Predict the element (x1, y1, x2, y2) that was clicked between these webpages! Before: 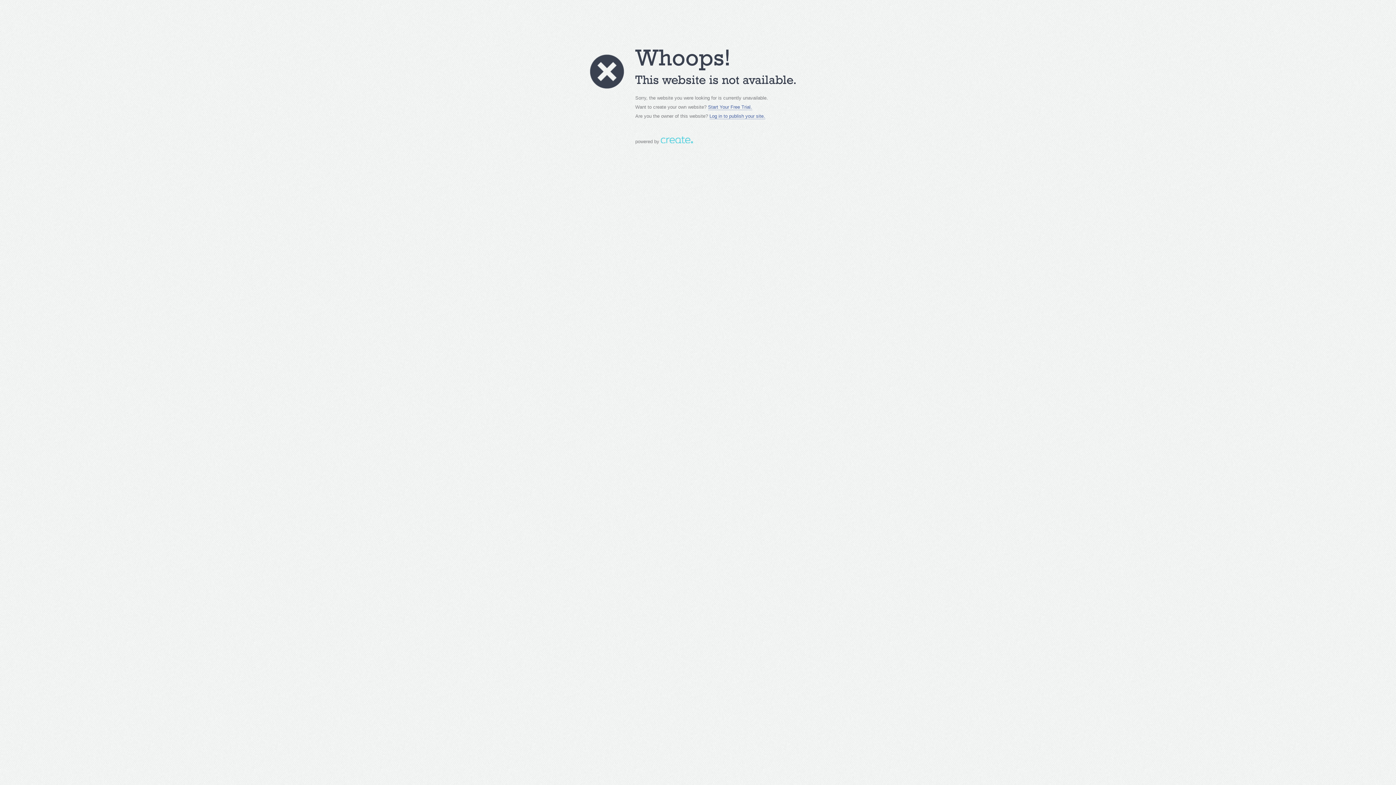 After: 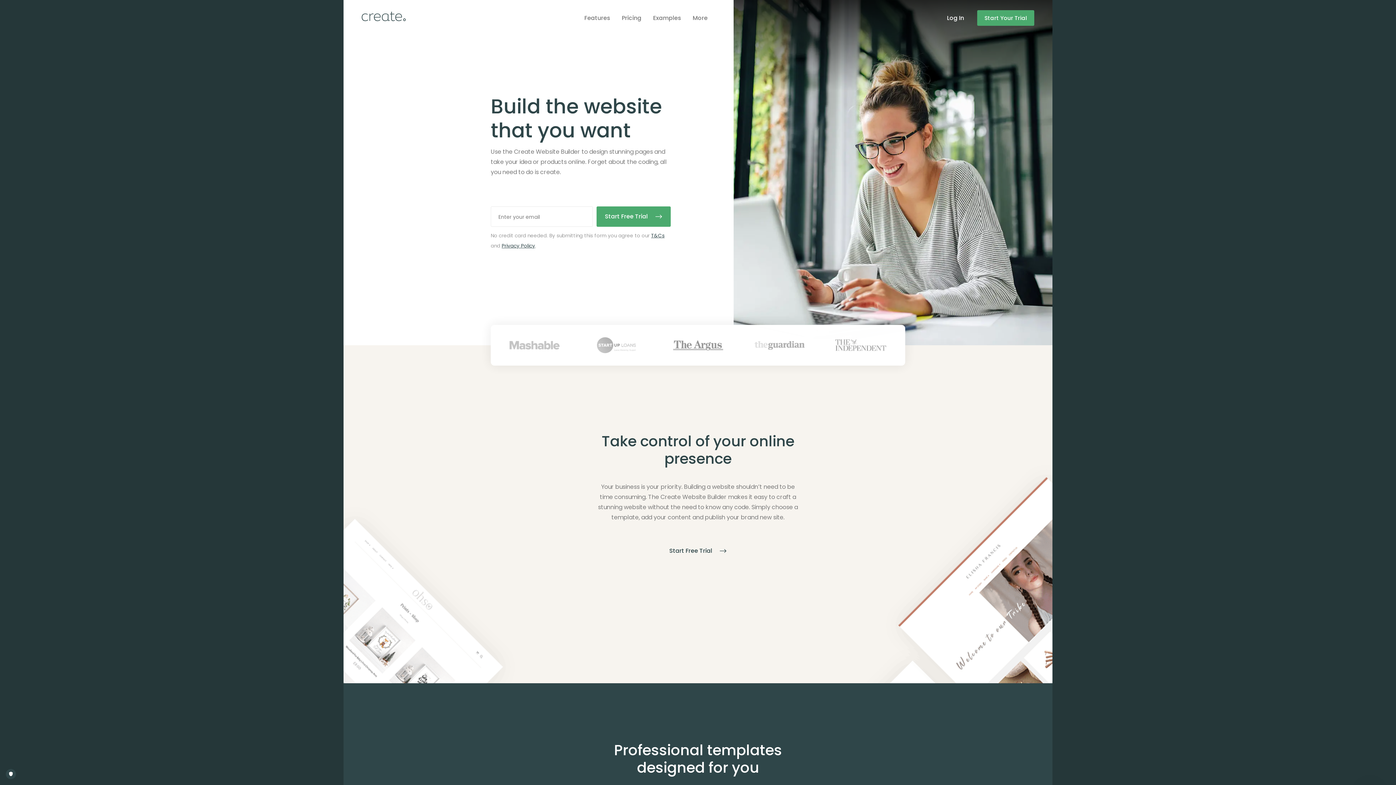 Action: bbox: (660, 138, 692, 144)